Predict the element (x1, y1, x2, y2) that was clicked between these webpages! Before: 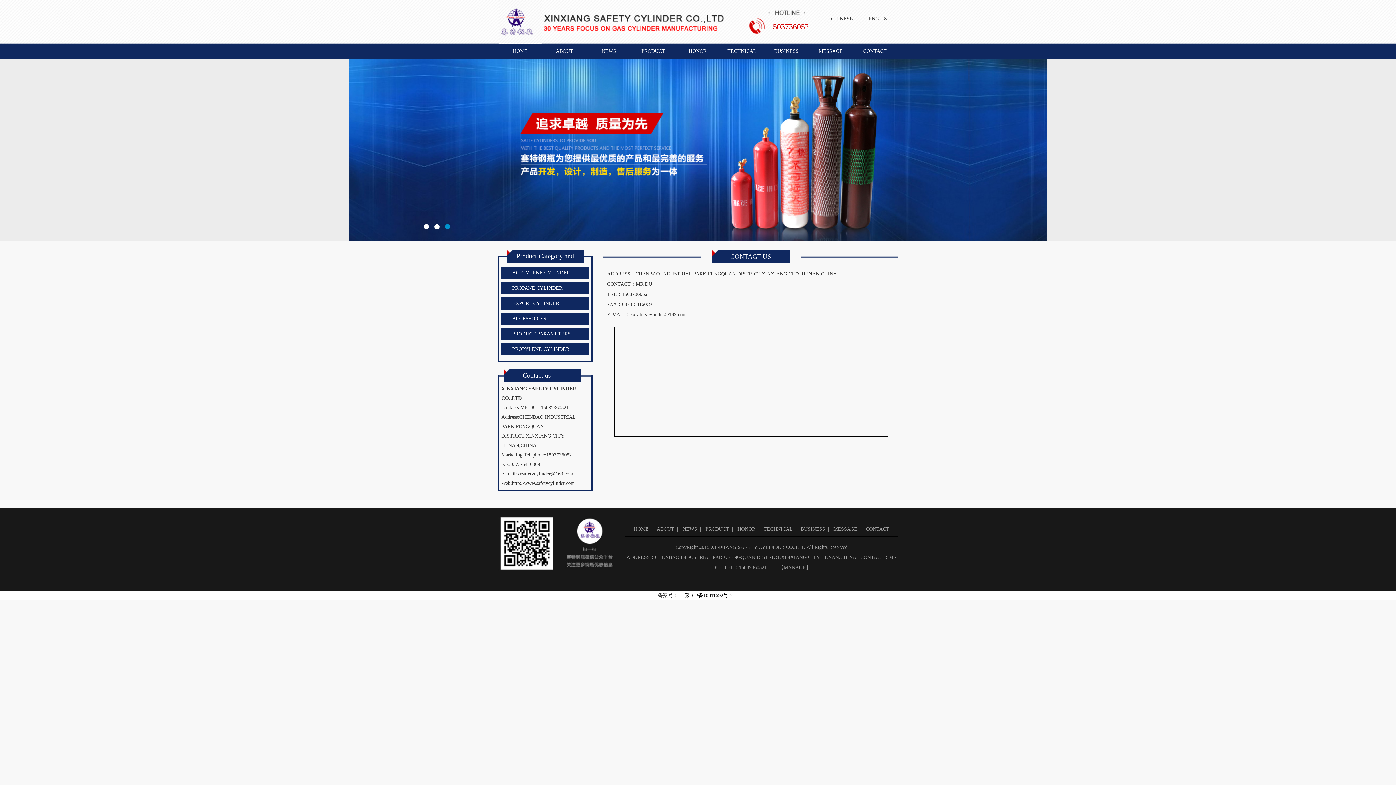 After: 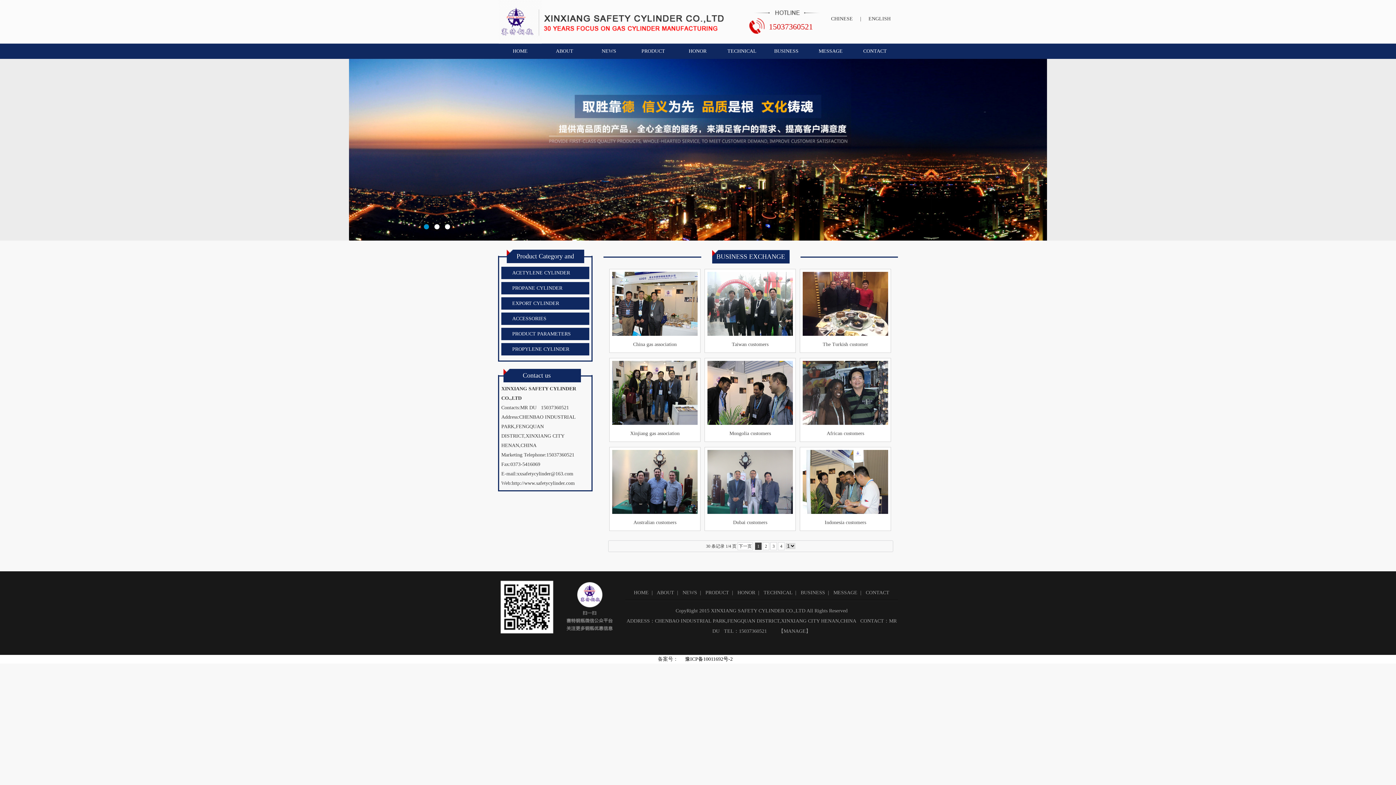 Action: label: BUSINESS bbox: (764, 43, 808, 58)